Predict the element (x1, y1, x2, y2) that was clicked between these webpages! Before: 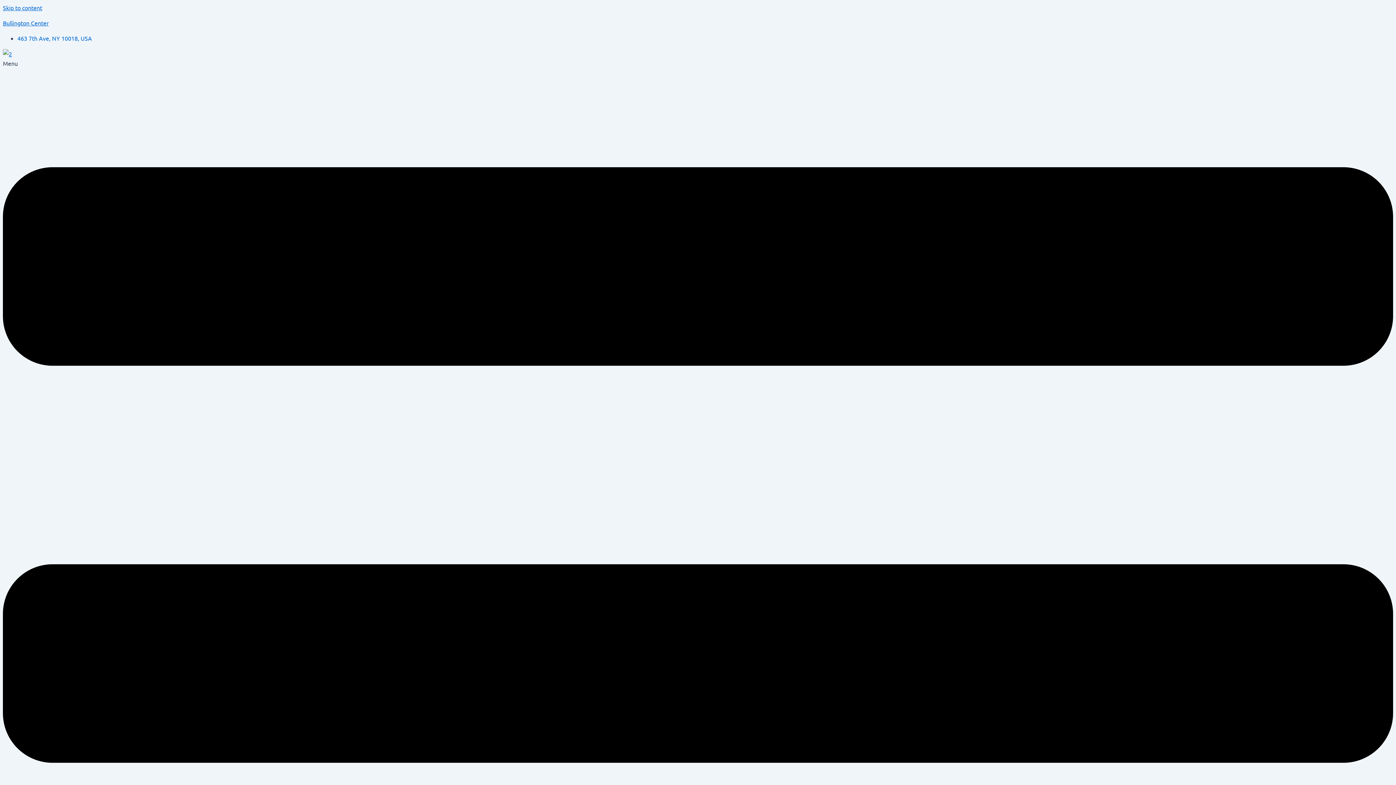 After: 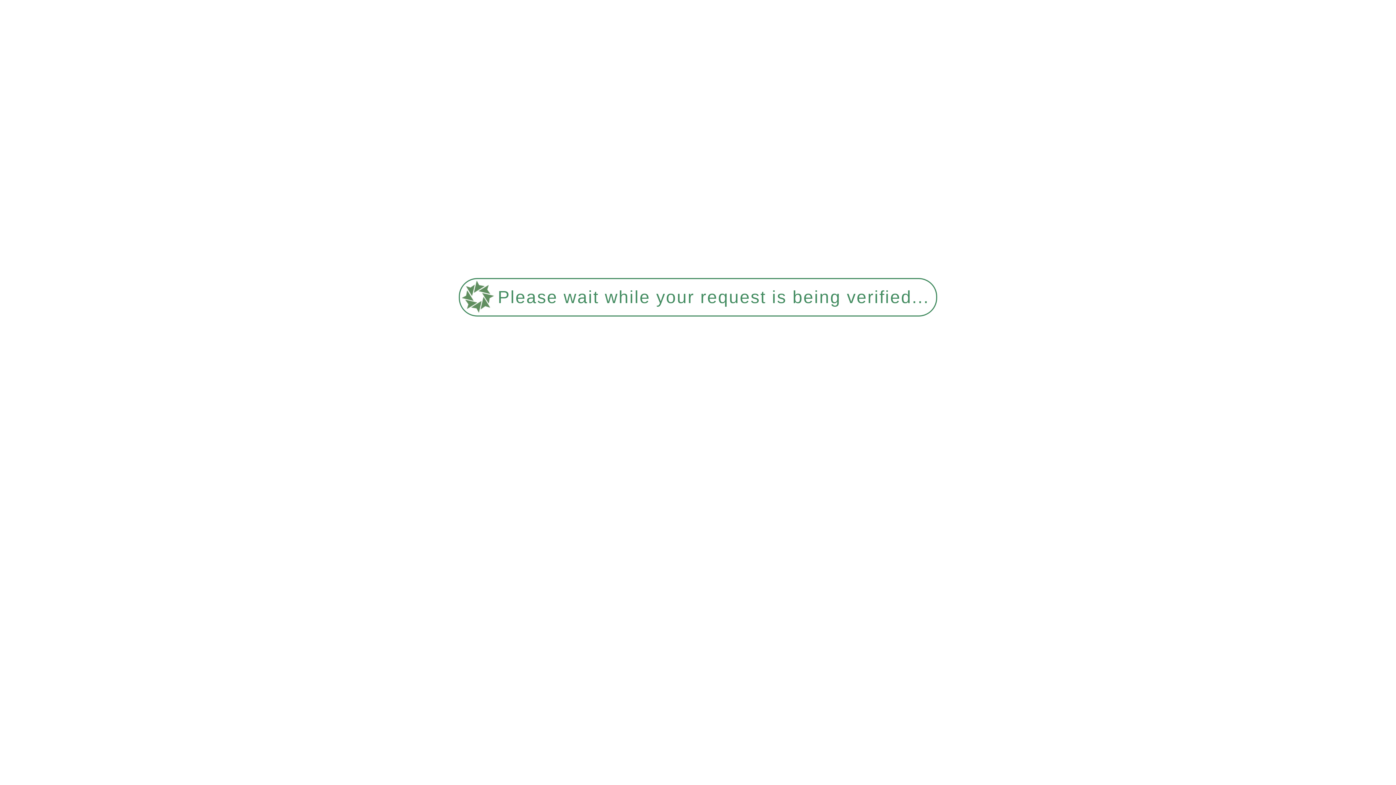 Action: label: Bullington Center bbox: (2, 19, 48, 26)